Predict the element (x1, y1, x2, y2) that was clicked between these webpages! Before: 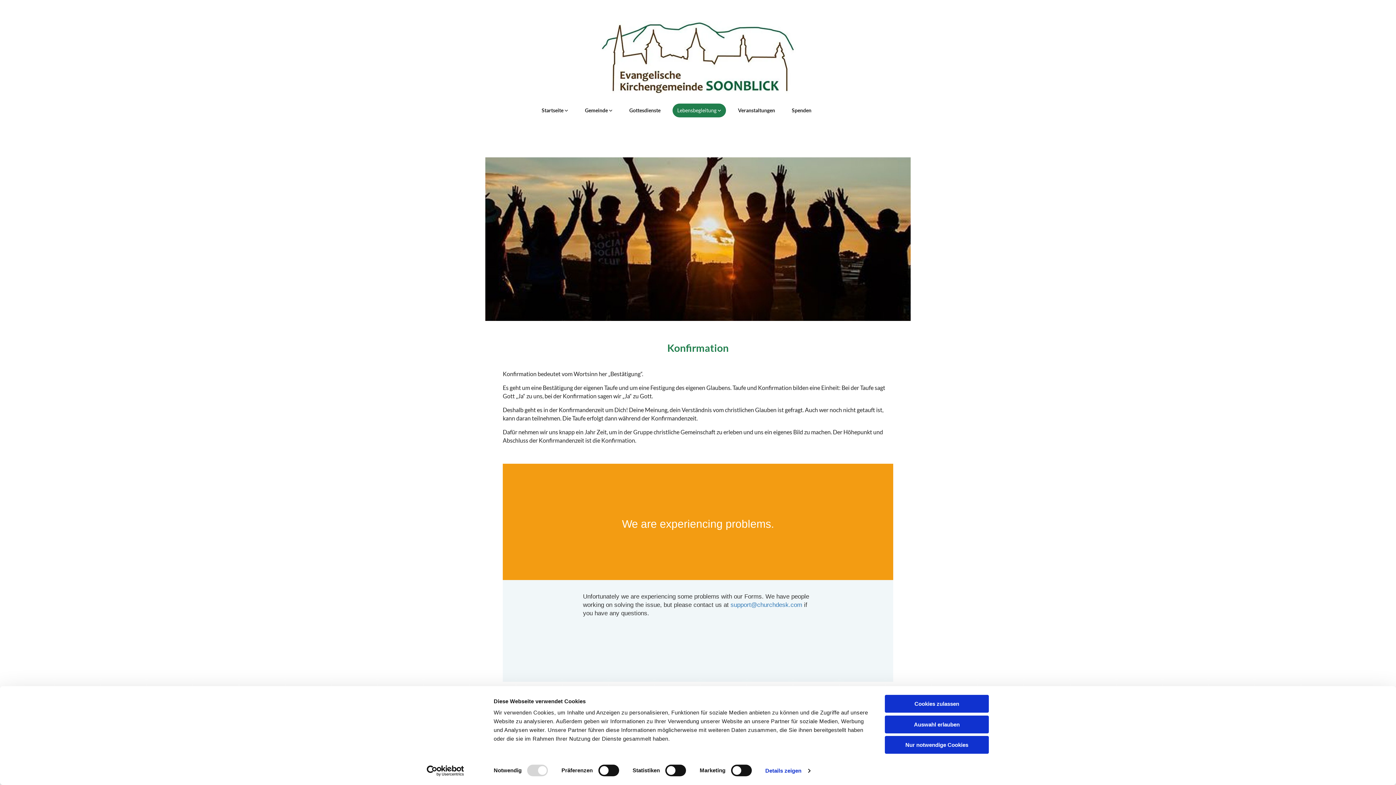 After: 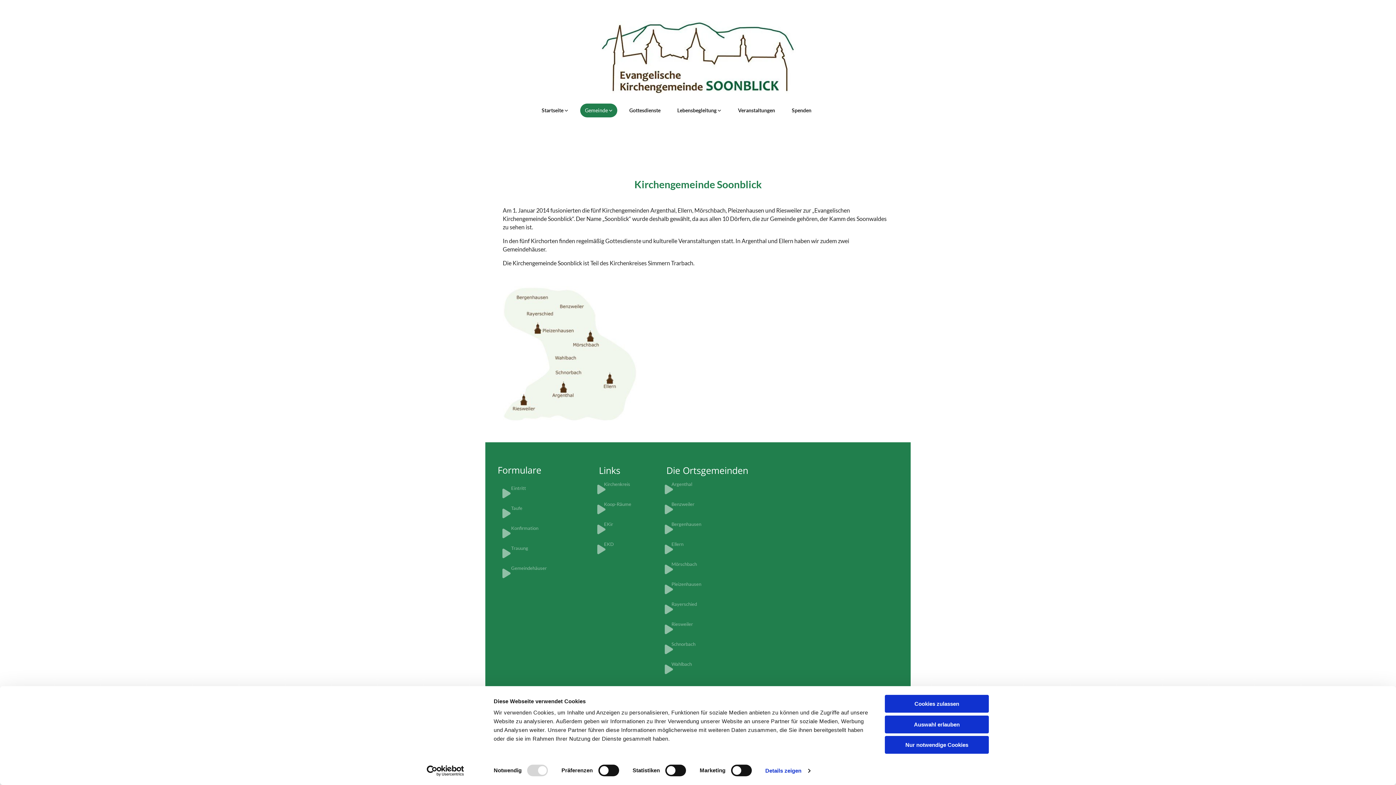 Action: bbox: (580, 103, 617, 117) label: Gemeinde 